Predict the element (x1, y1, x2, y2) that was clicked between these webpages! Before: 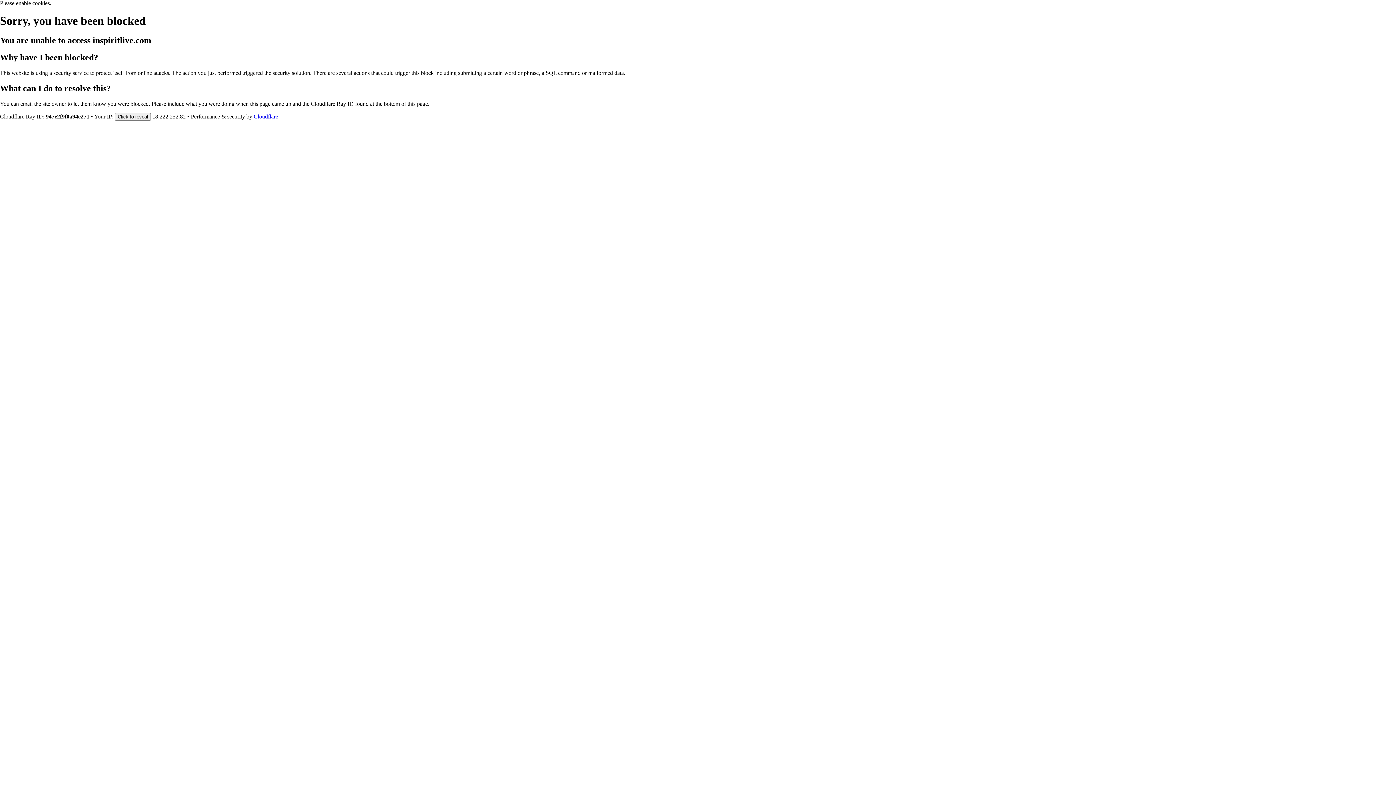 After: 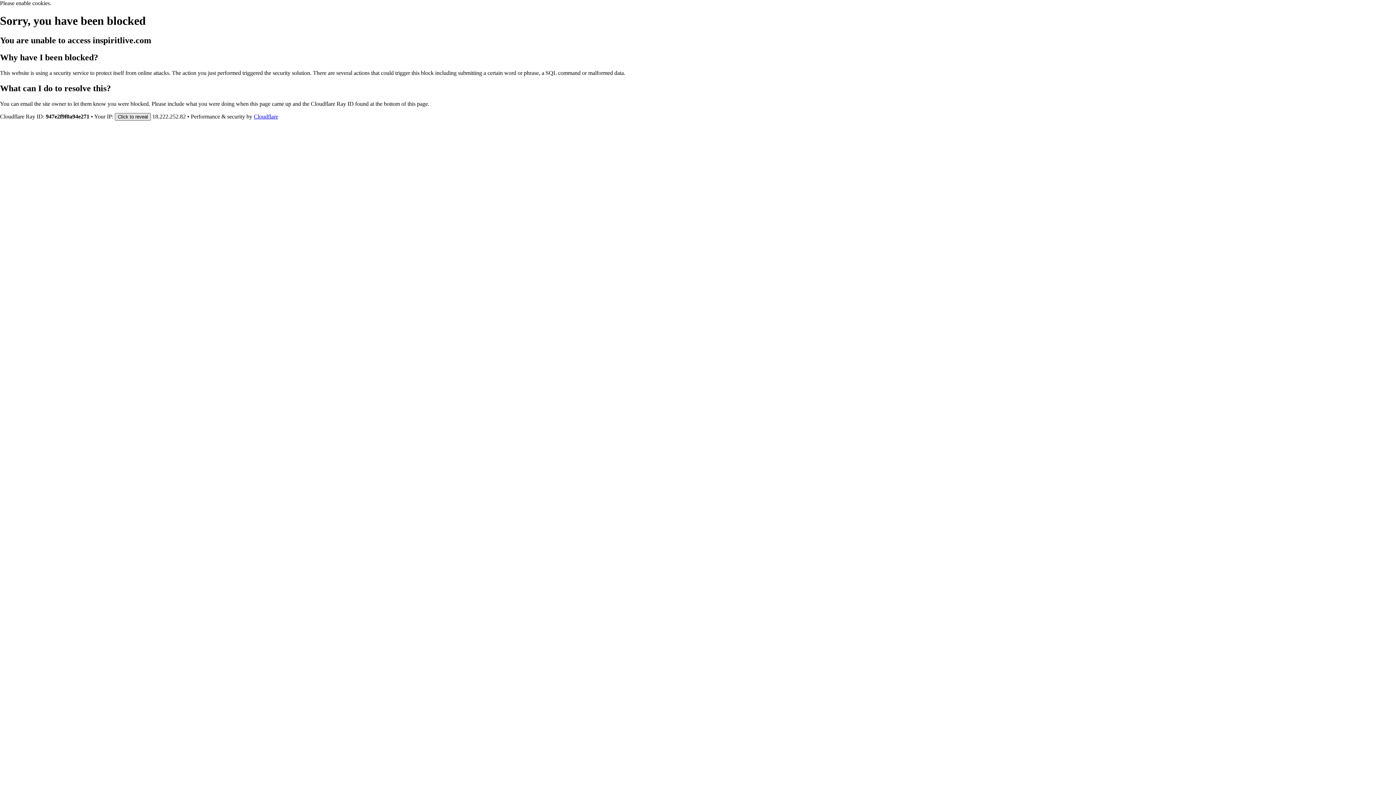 Action: bbox: (114, 112, 150, 120) label: Click to reveal